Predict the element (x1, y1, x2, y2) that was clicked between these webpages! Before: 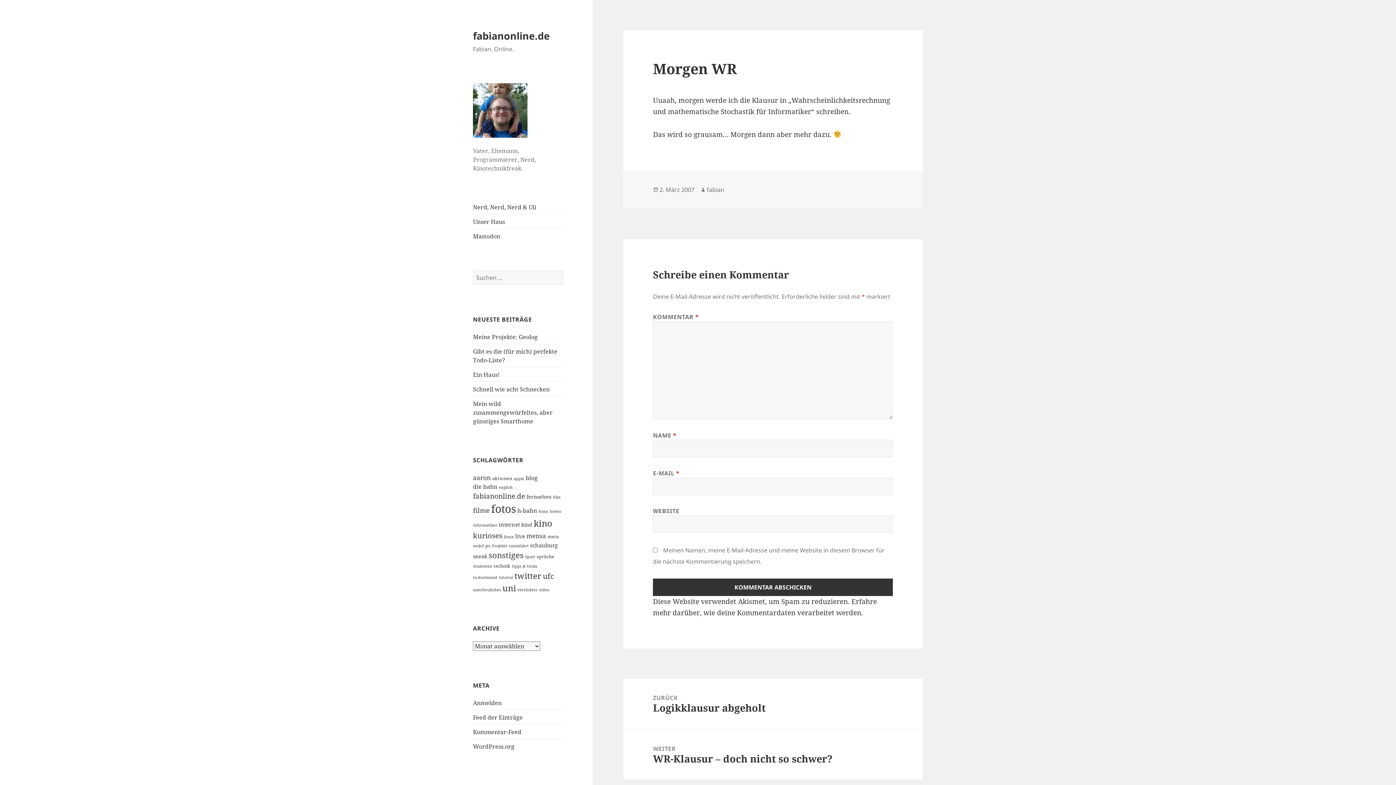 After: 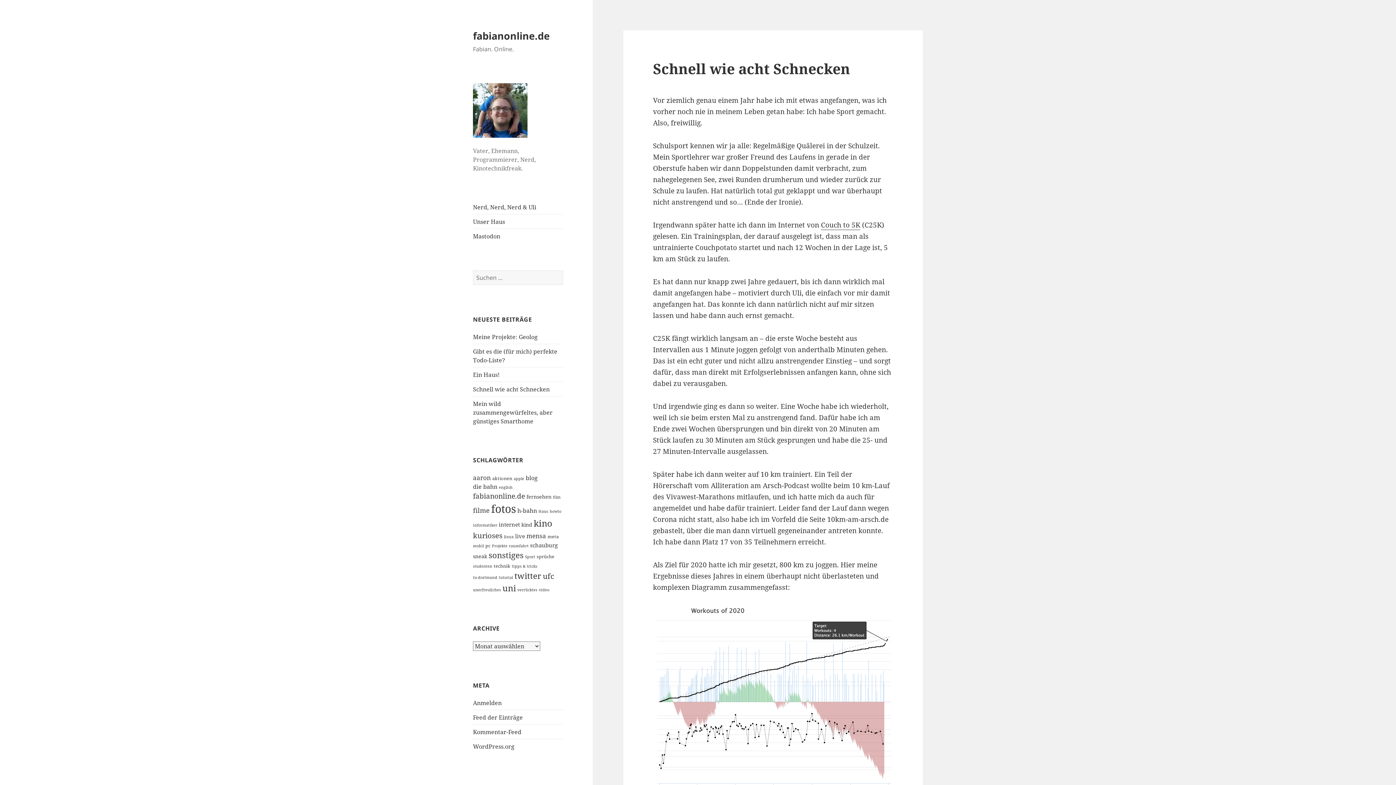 Action: label: Schnell wie acht Schnecken bbox: (473, 385, 549, 393)